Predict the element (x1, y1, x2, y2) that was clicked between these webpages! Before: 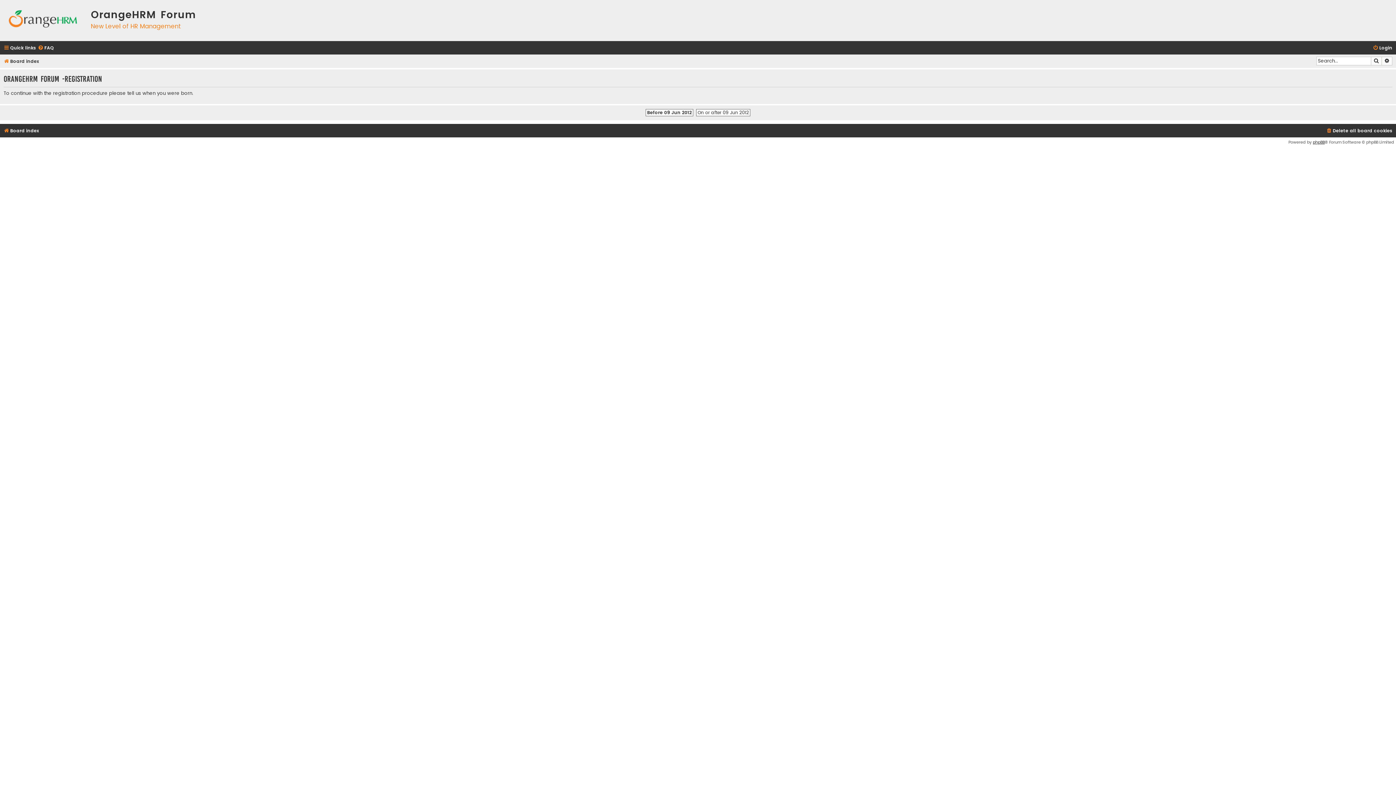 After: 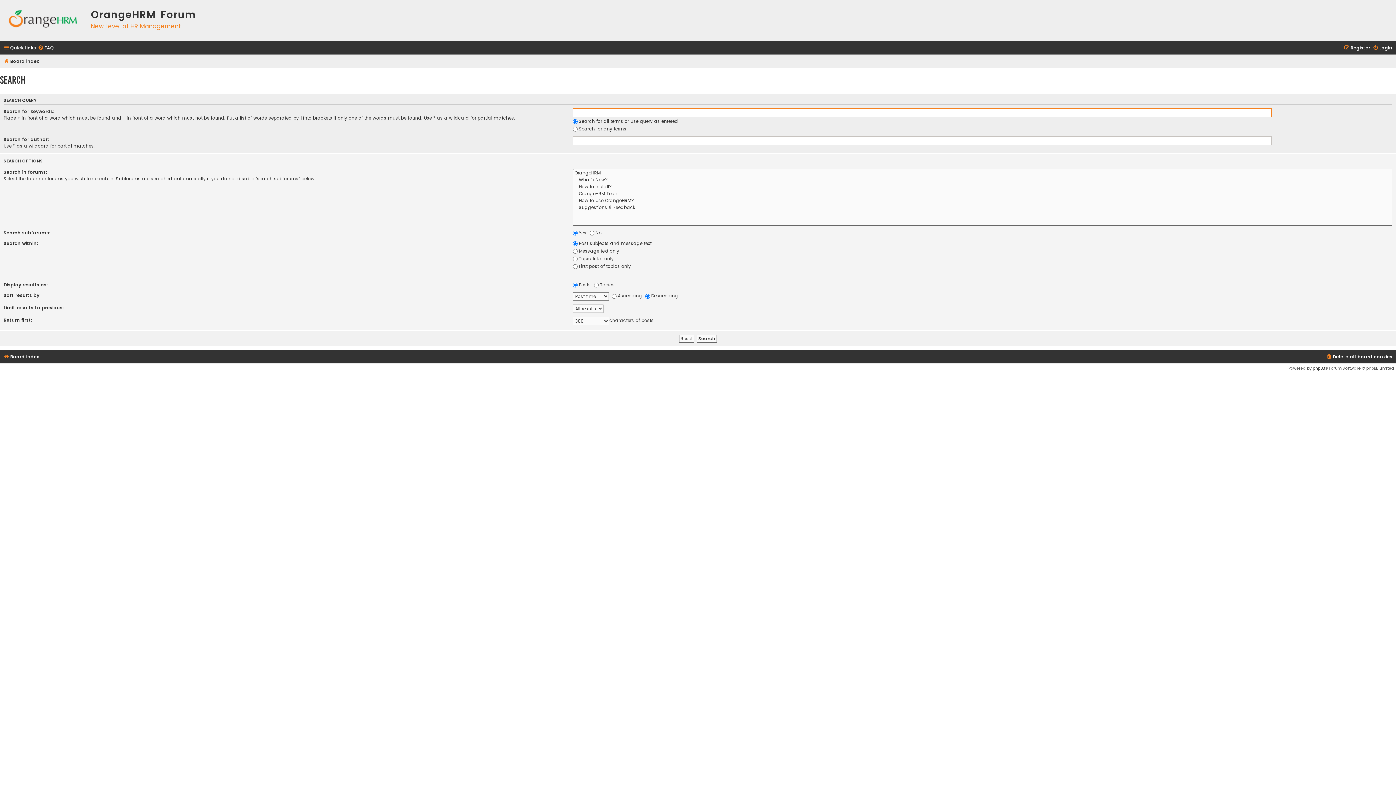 Action: label: Advanced search bbox: (1382, 56, 1392, 65)